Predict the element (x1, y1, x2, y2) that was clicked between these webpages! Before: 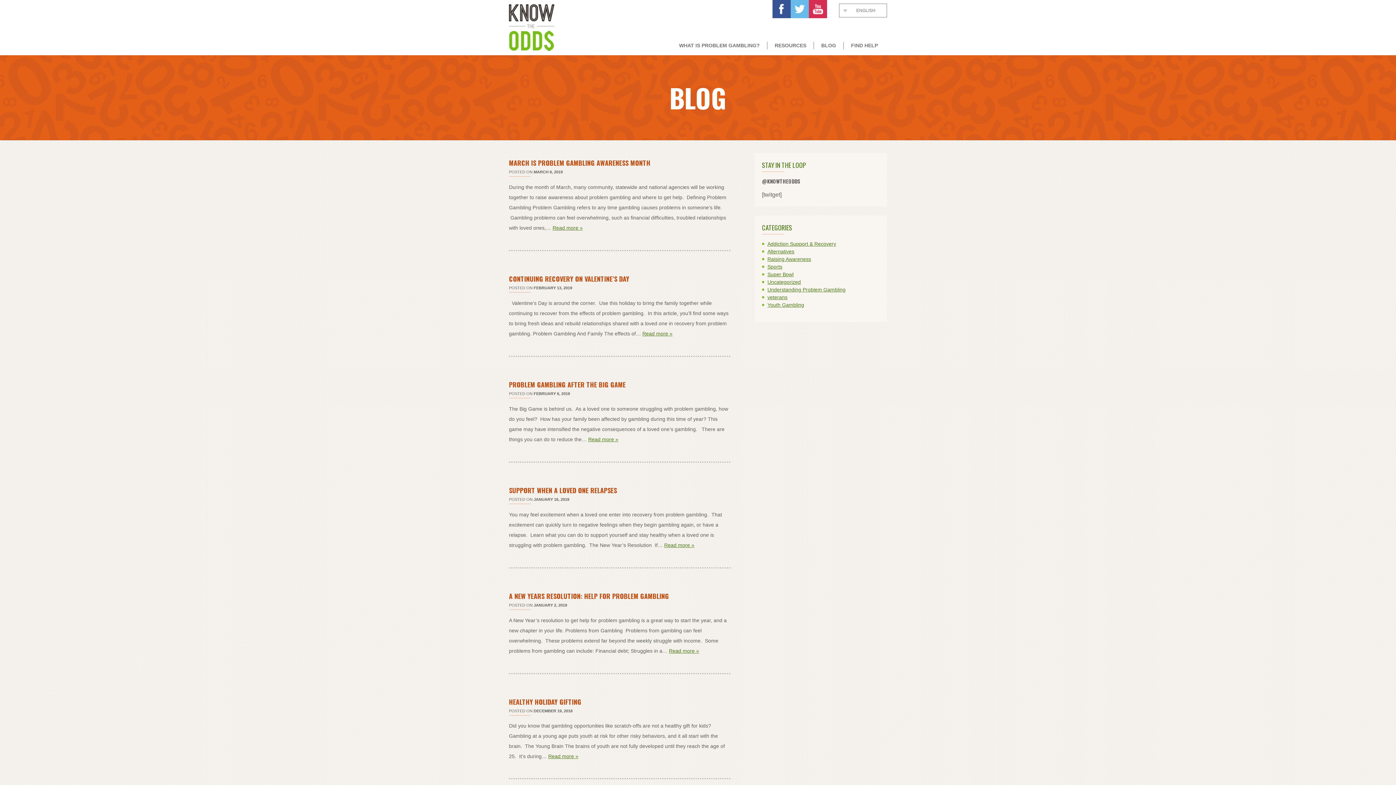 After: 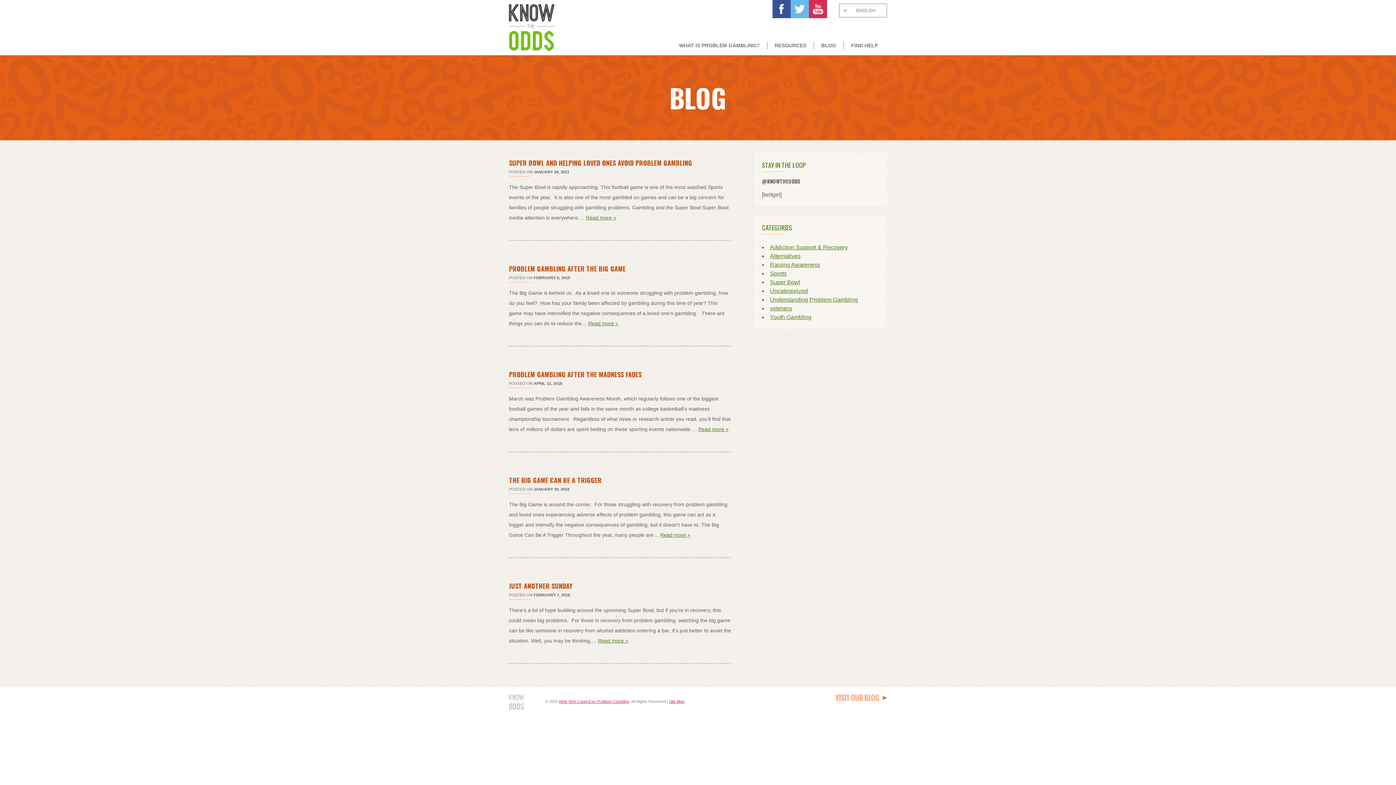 Action: bbox: (767, 264, 782, 269) label: Sports